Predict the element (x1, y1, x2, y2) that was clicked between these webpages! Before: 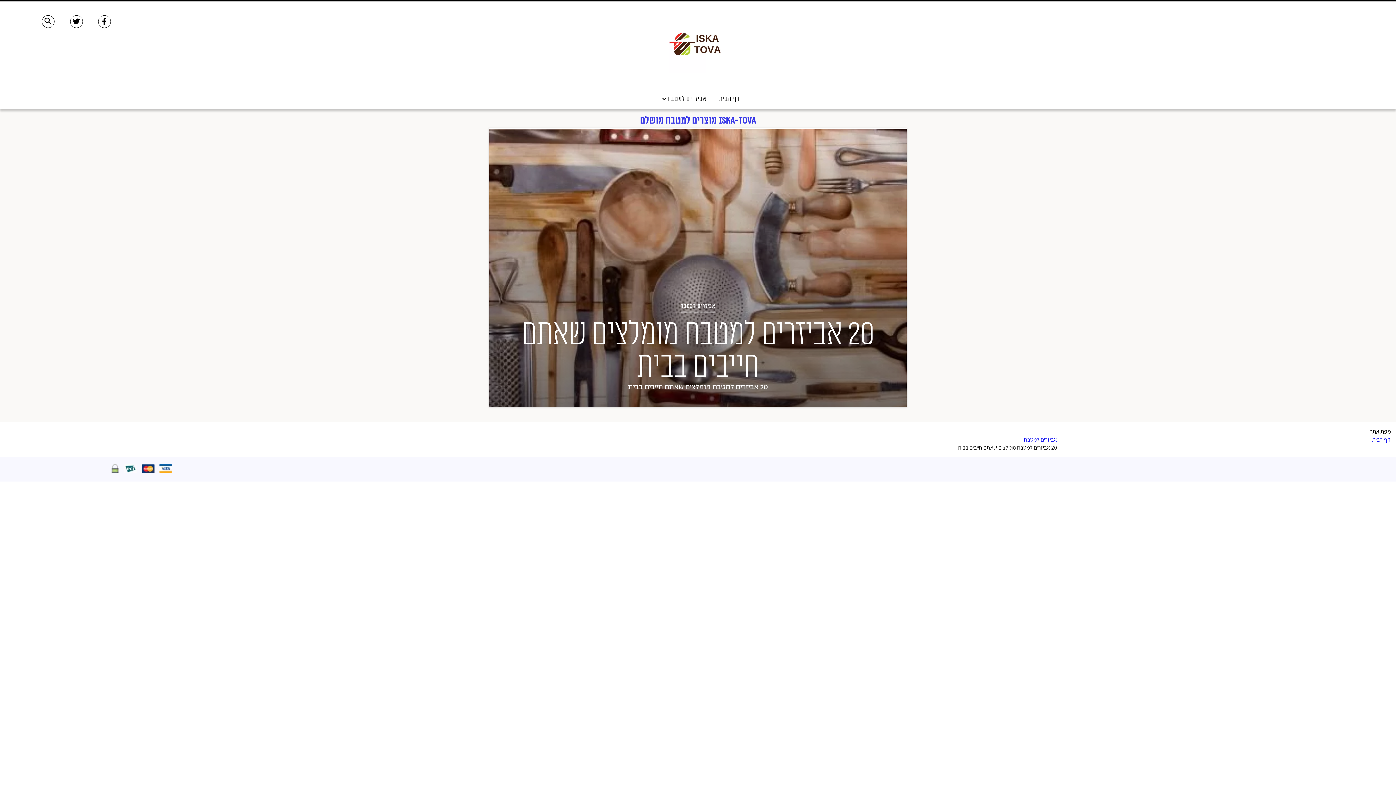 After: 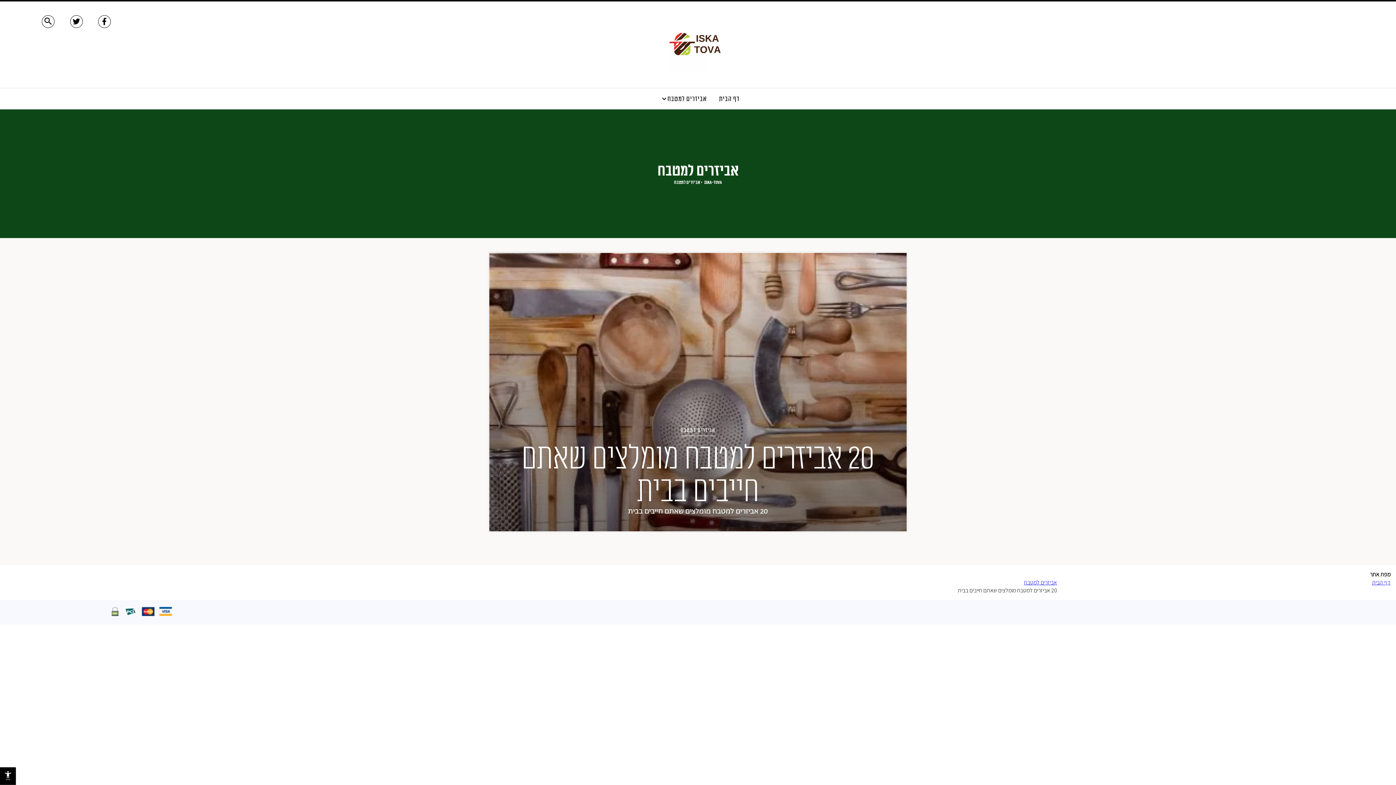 Action: bbox: (667, 94, 706, 102) label: אביזרים למטבח